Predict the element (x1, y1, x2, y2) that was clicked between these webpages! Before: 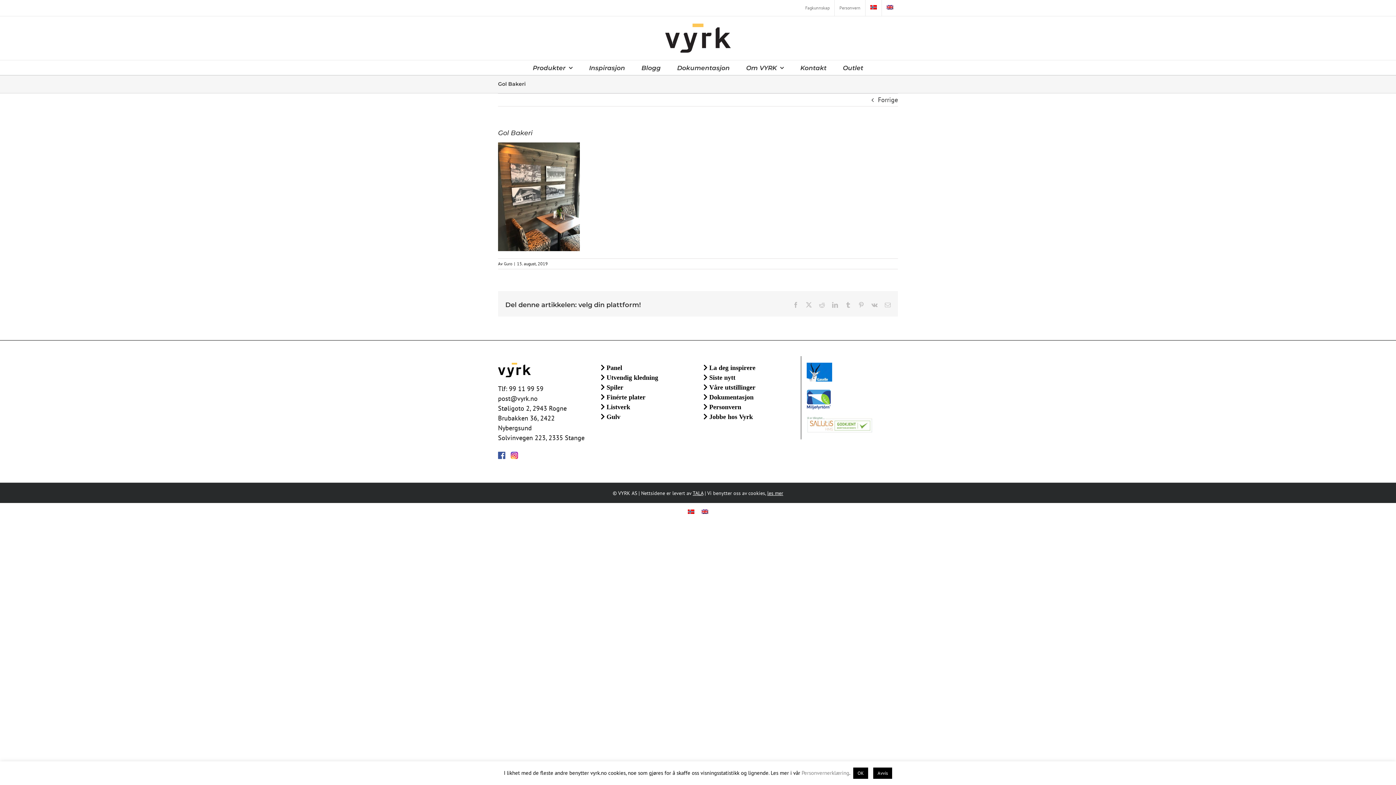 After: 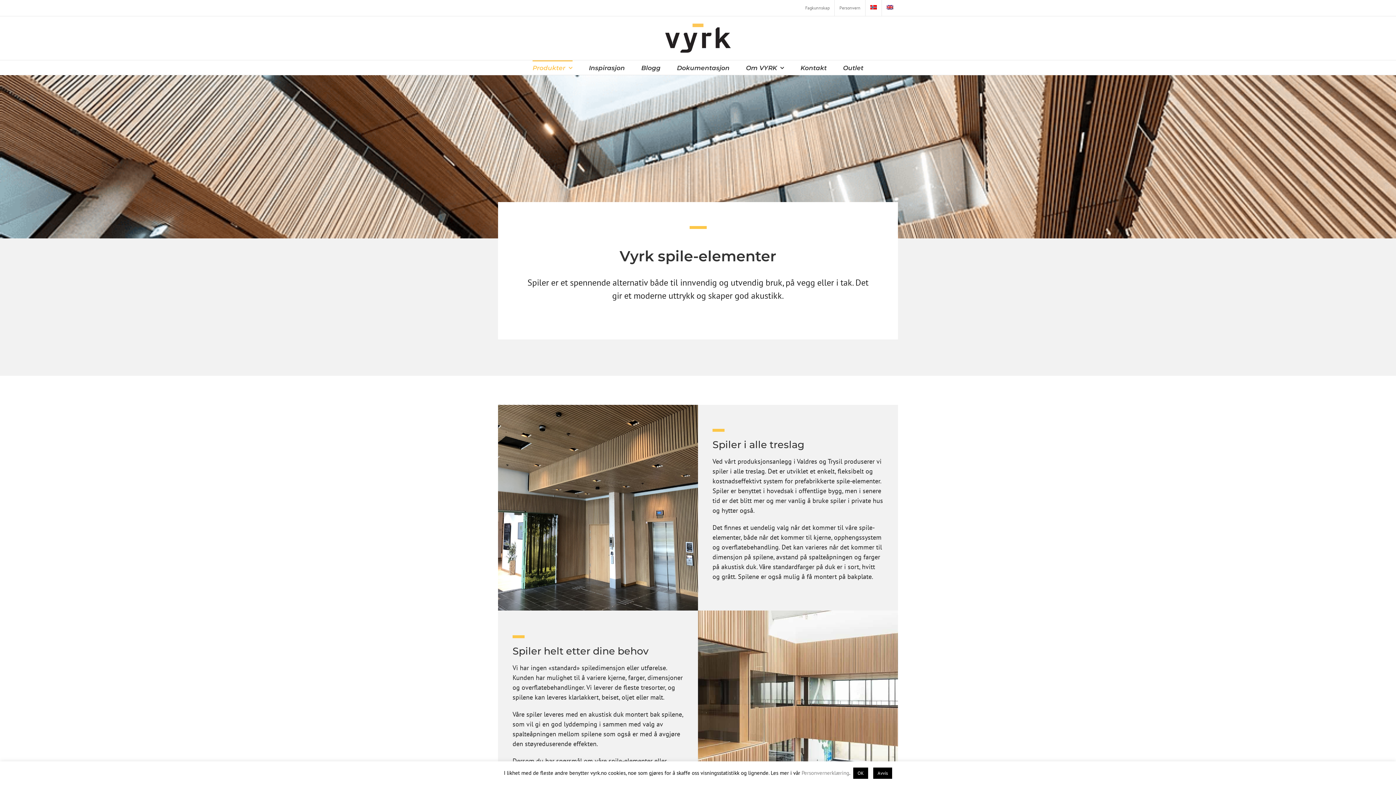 Action: bbox: (600, 383, 623, 391) label:  Spiler